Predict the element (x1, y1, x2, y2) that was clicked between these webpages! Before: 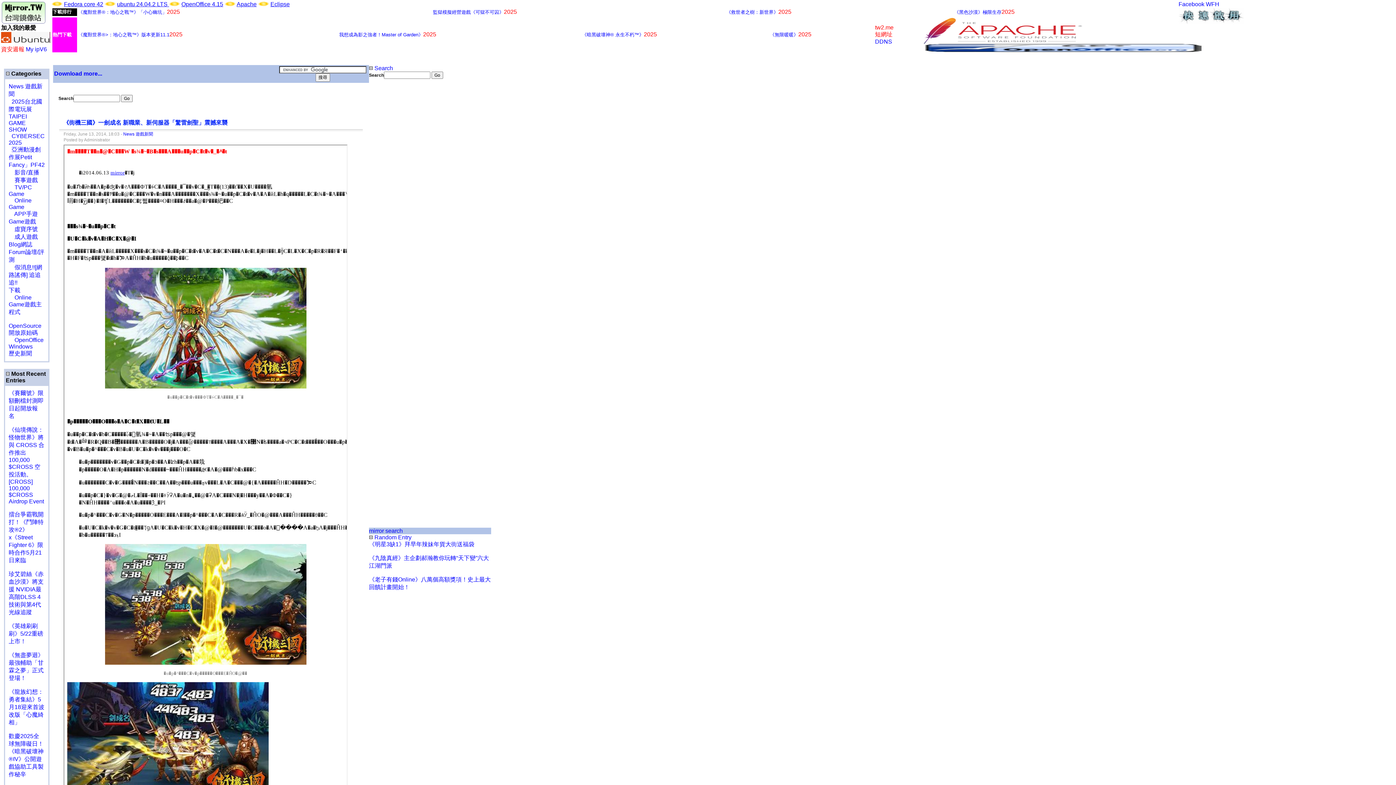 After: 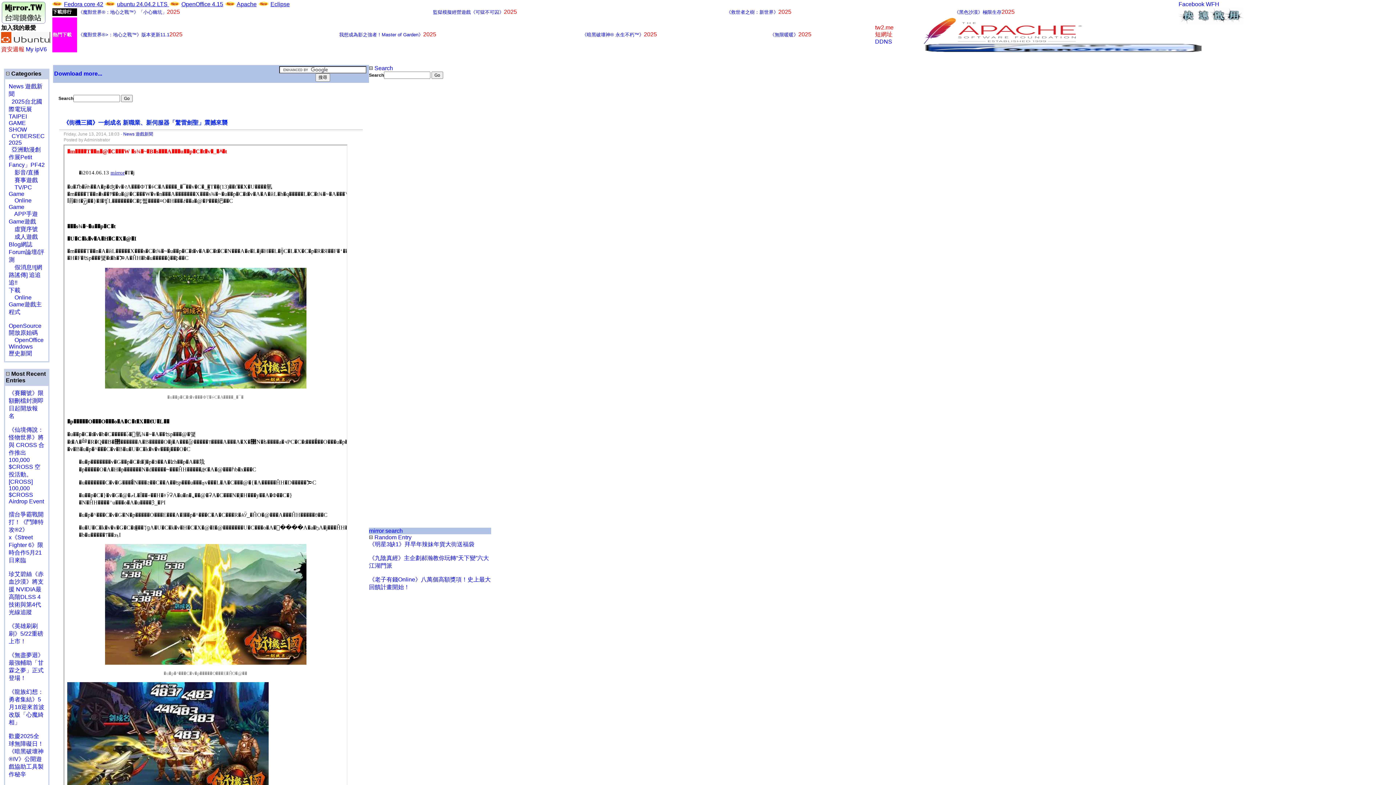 Action: label: 
加入我的最愛 

資安週報 My ipV6

	 Fedora core 42  ubuntu 24.04.2 LTS  OpenOffice 4.15  Apache  Eclipse

下載排行	《魔獸世界®：地心之戰™》「小心幽坑」2025	監獄模擬經營遊戲《可獄不可囚》2025	《救世者之樹：新世界》2025	《黑色沙漠》極限生存2025
熱門下載	《魔獸世界®>：地心之戰™》版本更新11.12025	我想成為影之強者！Master of Garden》2025	《暗黑破壞神® 永生不朽™》2025	《無限暖暖》2025	tw2.me
短網址
DDNS	

	Facebook WFH



 Categories
News 遊戲新聞
  2025台北國際電玩展 TAIPEI GAME SHOW
  CYBERSEC 2025
  亞洲動漫創作展Petit Fancy」PF42
　影音/直播
　賽事遊戲
　TV/PC Game
　Online Game
　APP手遊
Game遊戲
　虛寶序號
　成人遊戲
Blog網誌
Forum論壇/評測
　假消息!![網路謠傳] 追追追!!
下載
　Online Game遊戲主程式
　OpenSource 開放原始碼
　OpenOffice
Windows
歷史新聞


 Most Recent Entries
《賽爾號》限額刪檔封測即日起開放報名　

《仙境傳說：怪物世界》將與 CROSS 合作推出 100,000 $CROSS 空投活動。[CROSS] 100,000 $CROSS Airdrop Event

擂台爭霸戰開打！《鬥陣特攻®2》x《Street Fighter 6》限時合作5月21日來臨

珍艾碧絲《赤血沙漠》將支援 NVIDIA最高階DLSS 4技術與第4代光線追蹤

《英雄刷刷刷》5/22重磅上市！

《無盡夢迴》最強輔助「甘霖之夢」正式登場！

《龍族幻想：勇者集結》5月18迎來首波改版「心魔綺相」

歡慶2025全球無障礙日！《暗黑破壞神®IV》公開遊戲協助工具製作秘辛

SLSMusic 十週年重磅企劃《PiaCon: Reunion》

珍艾碧絲《黑色沙漠》10週年紀念黑膠唱片全球發售

2025第十四屆開拓極短篇原創大賞 熱烈徵件中！

全新成人遊戲「幻能邊境」事前預約活動火熱開啟！！

《星隕計畫 Ark Re:Code》最新1.5周年活動「妳在我的時間裡」，

駕馭火焰之力！《爐石戰記®》全新迷你系列「世界之樹的餘燼」正式推出

偶像再臨！日本前AKB48成員鈴木優香閃耀登場《金猴爺》!

《黑色沙漠 MOBILE》成長支援「知識成長季節」開跑

奇幻偵探冒險《白銀之城》全球事前預約今日開跑

「Road to EVO 2025」6月14日熱血開打！

收視王沈玉琳×蝦系女神沐雨柔 聯手代言！ 暗黑刷寶ARPG《英雄刷刷刷》

大宇資訊首款極致動作ARPG《無盡夢迴》正式於雙平台上線

《諾提里森：於黎明之前》主題活動「暗刃殺機」登場——

化身黑色劍士！《暗黑破壞神®IV》X《烙印勇士》史詩聯動即日起限時展開

《暗黑破壞神 永生不朽》X《烙印勇士》聯名活動開放至5 月 31 日

跟著節奏一起衝吧！《鬥陣特攻®2》鬥技場深受好評

《魔獸世界®：地心之戰™》最新11.1.7版本更新即將開放新戰鬥輔助工具

《戀與深空》全新互動思念卡池開啟春日蜜戀，全新活動「萬物覺醒之春」限時開啟

《決勝時刻®：黑色行動6™》與《決勝時刻®：現代戰域™》第3賽季再起推出

全新暗黑豎屏橫版捲軸刷寶ARPG手遊《英雄刷刷刷》代理權確定

追尋真相！《暗黑破壞神®IV》第8賽季「彼列歸來」現已推出

大宇資訊《無盡夢迴》5/7開放預下載 三大夢靈亮點搶先曝光

鋼彈30週年聯名即刻登場！《鬥陣特攻®2》攜手經典IP打造宇宙規模戰場

《ZONE NOVA 禁域戰姬》於 EROLABS 正式上線！




	
Download more...
	
 
	





Search 


《街機三國》一劍成名 新職業、新伺服器「驚雷劍聖」震撼來襲 
Friday, June 13, 2014, 18:03 - News 遊戲新聞
Posted by Administrator


TOP




add comment ( 365 views )   |  0 trackbacks   |  permalink   |  related link   |   ( 3.1 / 527 )



<<First <Back | 5793 | 5794 | 5795 | 5796 | 5797 | 5798 | 5799 | 5800 | 5801 | 5802 | Next> Last>>




Release




MD5 checkMd5Sum


Driver

ATI nVidia intel SIS MSI elsa HP leadtek ASUS powercolor albatron triplex Gigabyte
DirectX

- Speed Test-


 ubuntu 12.04  Fedora core 17  FireFox 12.0  OpenOffice 3.4  PHP MySQL Eclipse Apache Linux
	
 Search
Search 


mirror search

 Random Entry
《明星3缺1》拜早年辣妹年貨大街送福袋

《九陰真經》主企劃郝瀚教你玩轉“天下變”六大江湖門派

《老子有錢Online》八萬個高額獎項！史上最大回饋計畫開始！





Links
Home
Contact Me
Stats
Mirror.TW首頁
站長回覆
訂閱
索取光碟說明
mirror.tw網站流量
站務/下載疑問/Q&A
廣告刊登
Google MAP 360度實景 就靠它了
Google Glass 請勿戴它開車上路
CHROMEBOOK 在幾秒鐘內開機
vvv



網路資源
我的IPv6

資訊安全

短網址

翻牆




mirror.tw
mirror.tw traffic

Traffic
traffic

forum
News / software

get DVD
Open Source
Live CD,DVD,CD

 




MIRROR.TW 台灣鏡像 - Page Generated in 0.1022 seconds

 bbox: (0, 0, 1396, 57)